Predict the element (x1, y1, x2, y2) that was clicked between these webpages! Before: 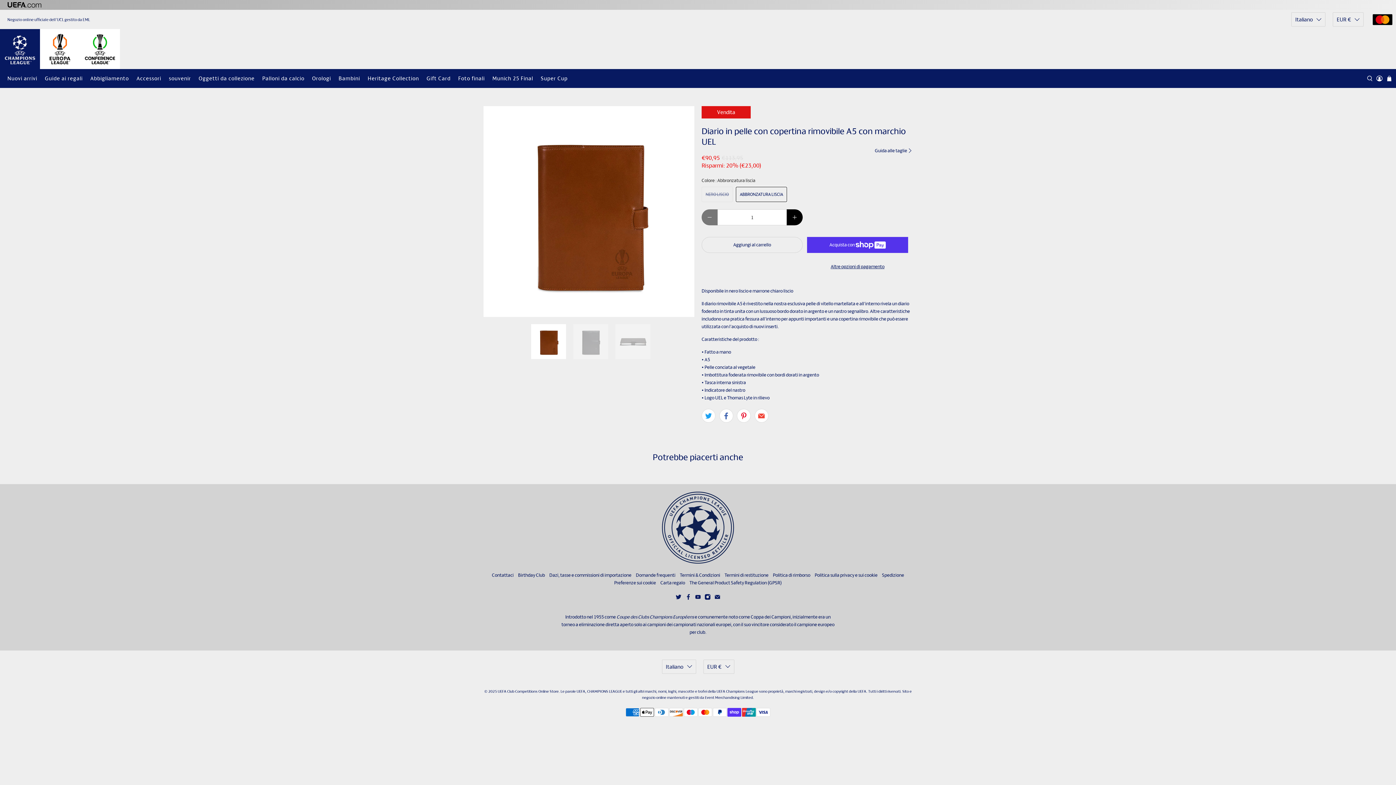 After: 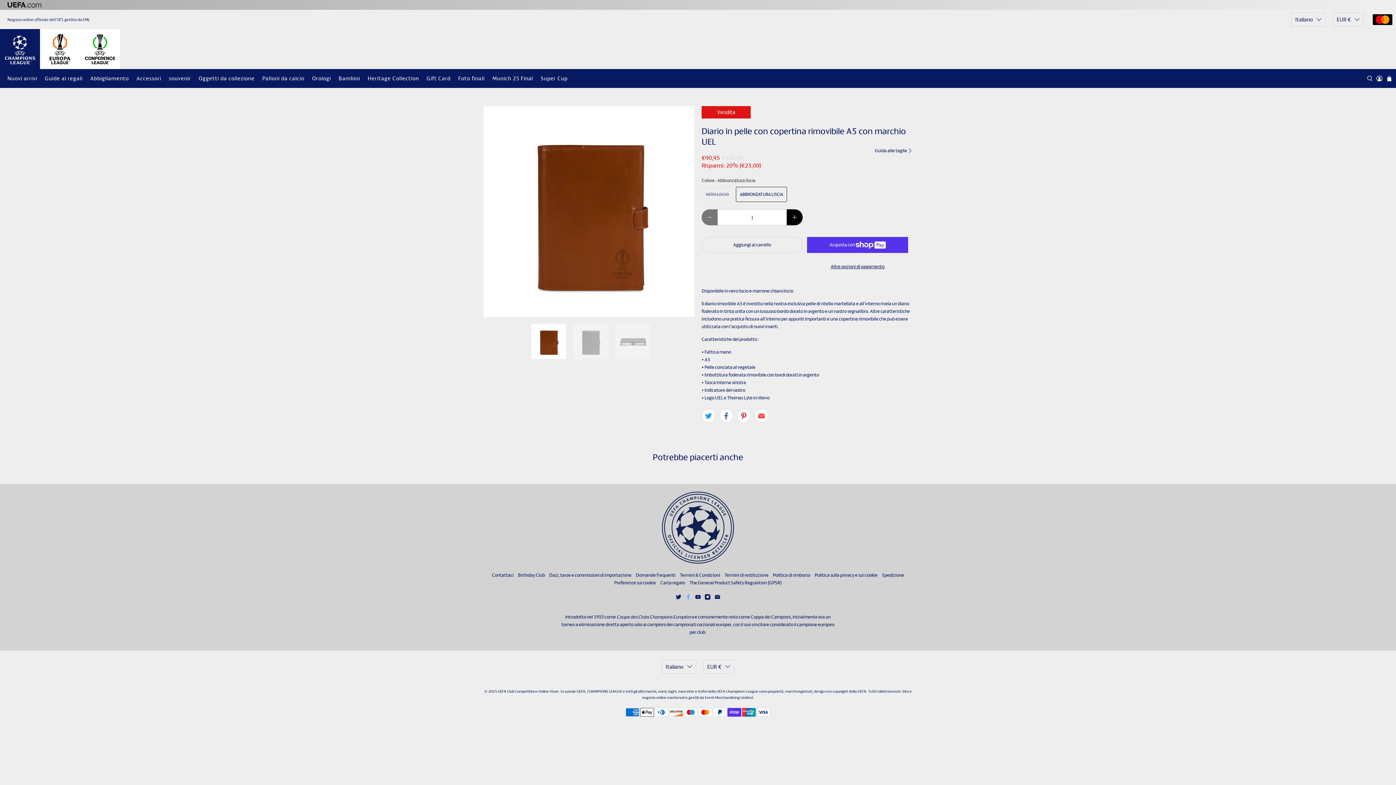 Action: bbox: (685, 595, 691, 601)